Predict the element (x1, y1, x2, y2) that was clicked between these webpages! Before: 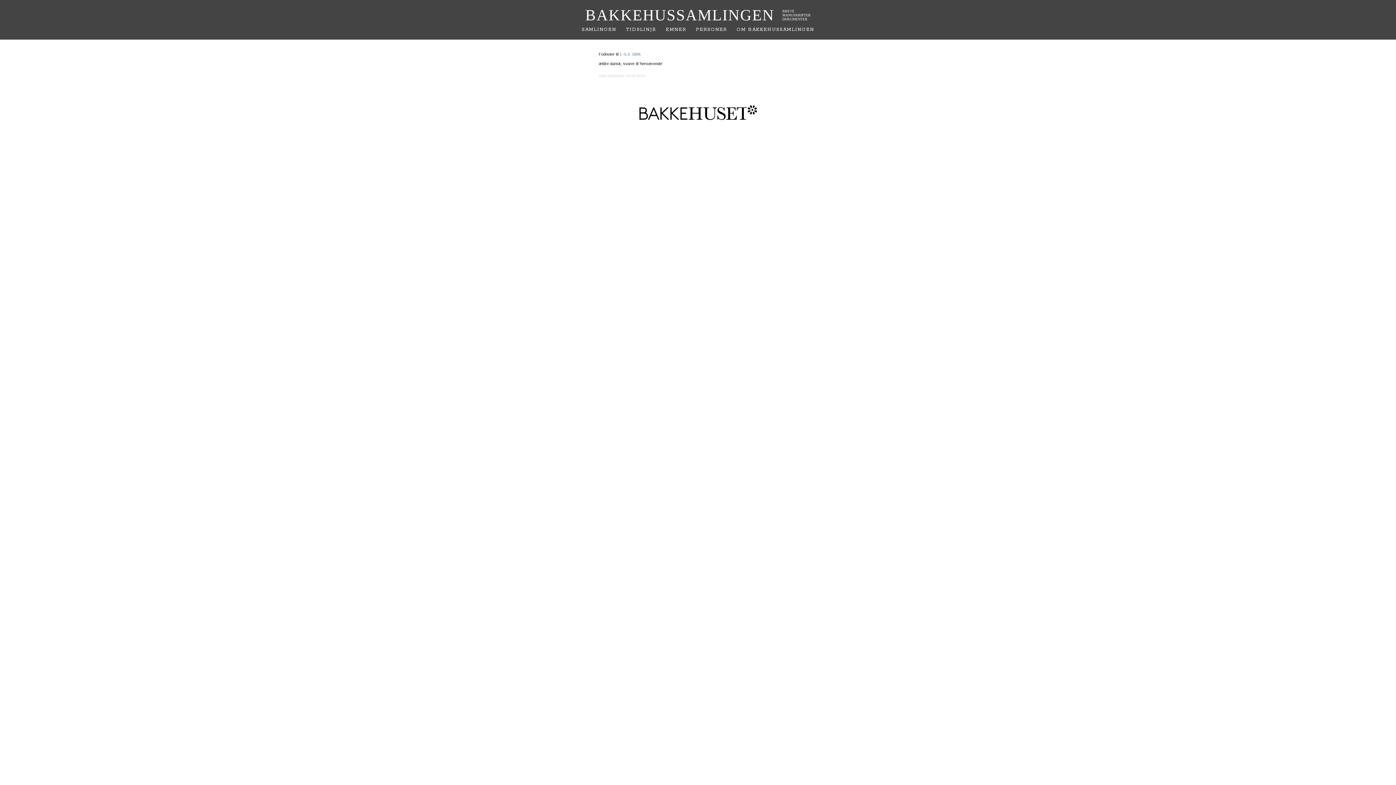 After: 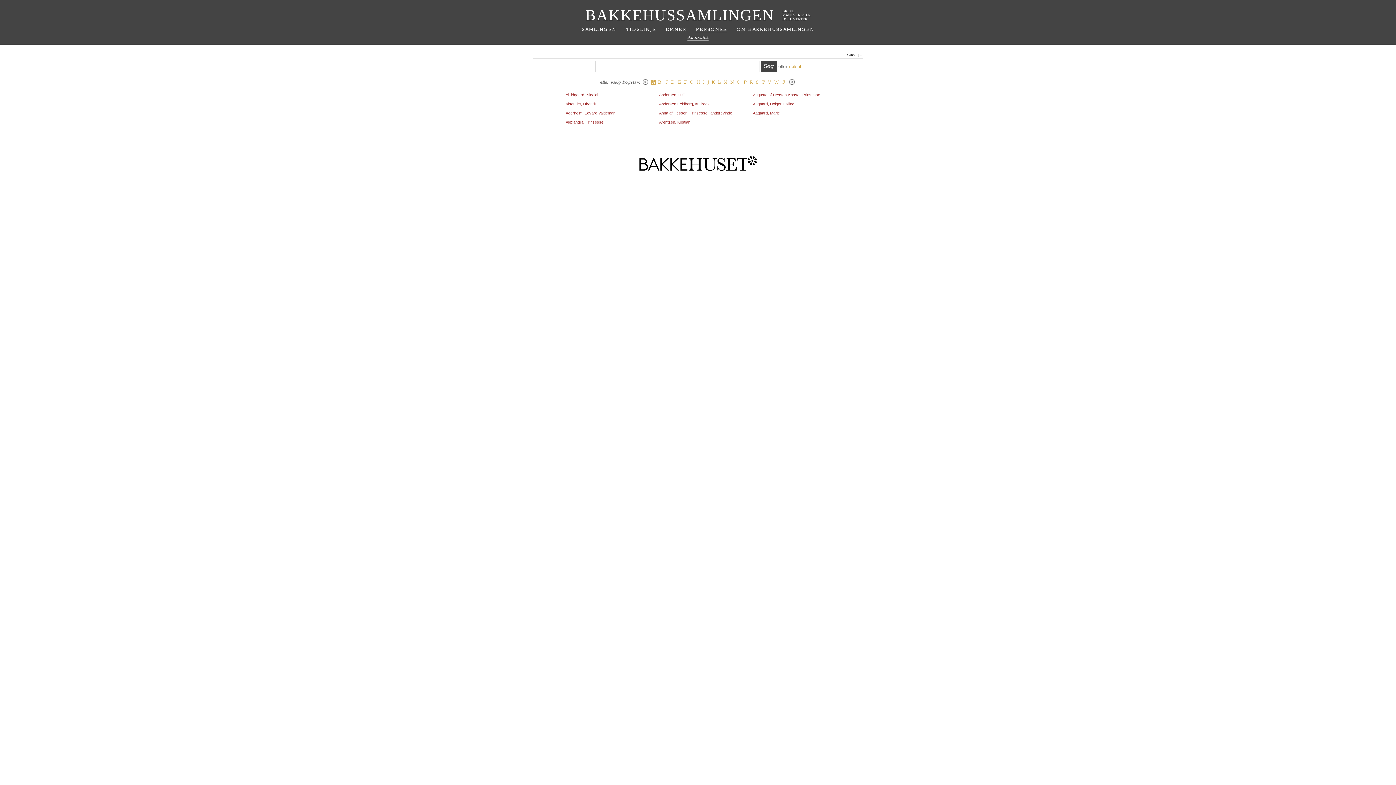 Action: bbox: (696, 26, 727, 32) label: PERSONER